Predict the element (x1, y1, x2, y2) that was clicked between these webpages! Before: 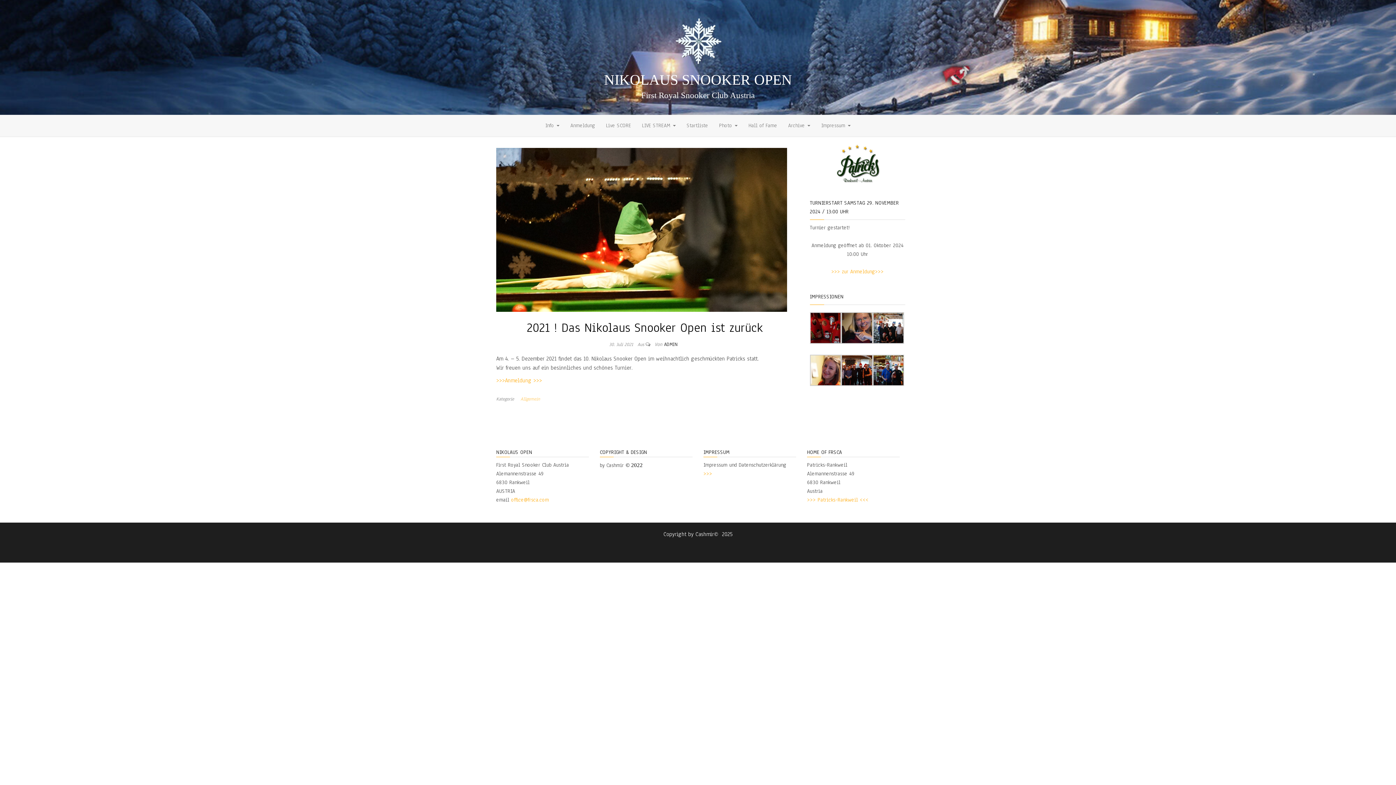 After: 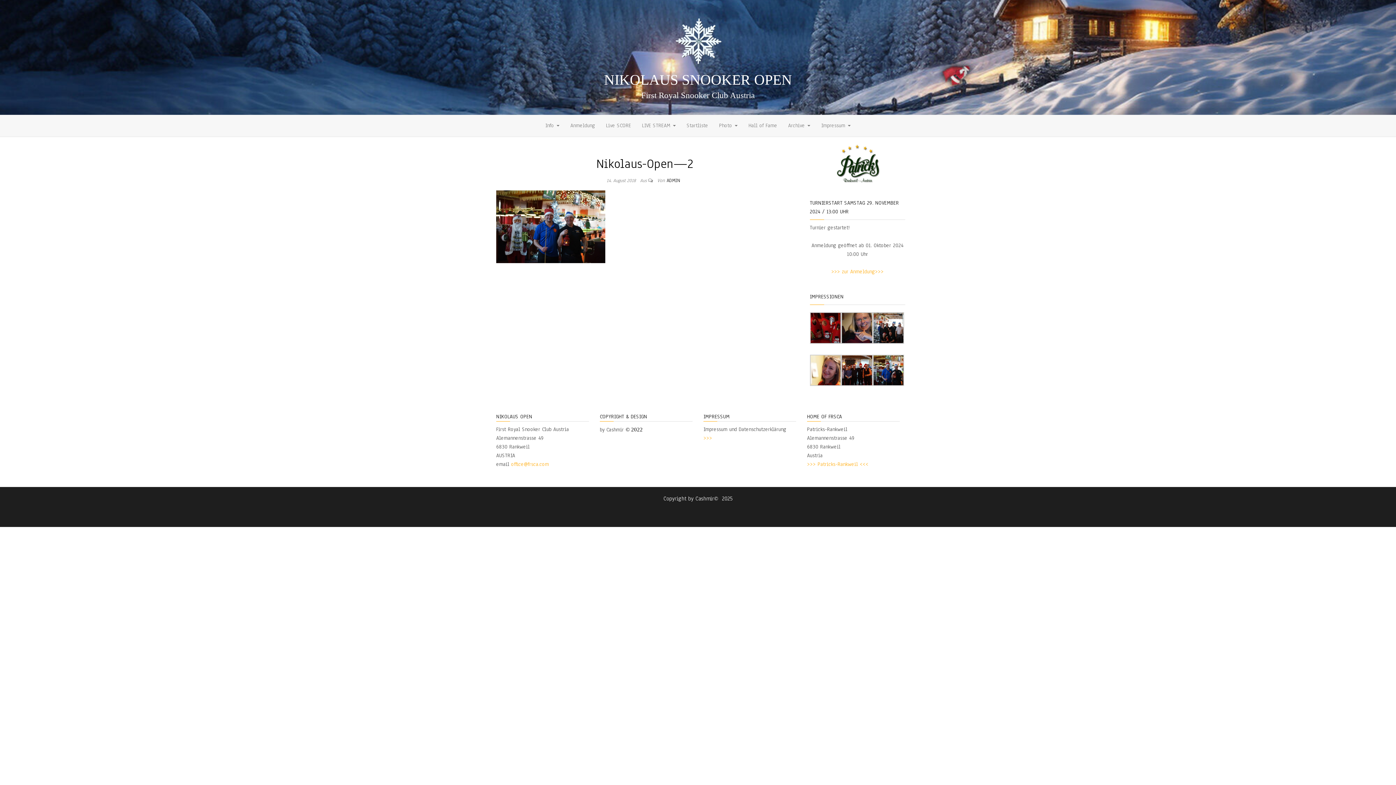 Action: bbox: (873, 366, 904, 373)